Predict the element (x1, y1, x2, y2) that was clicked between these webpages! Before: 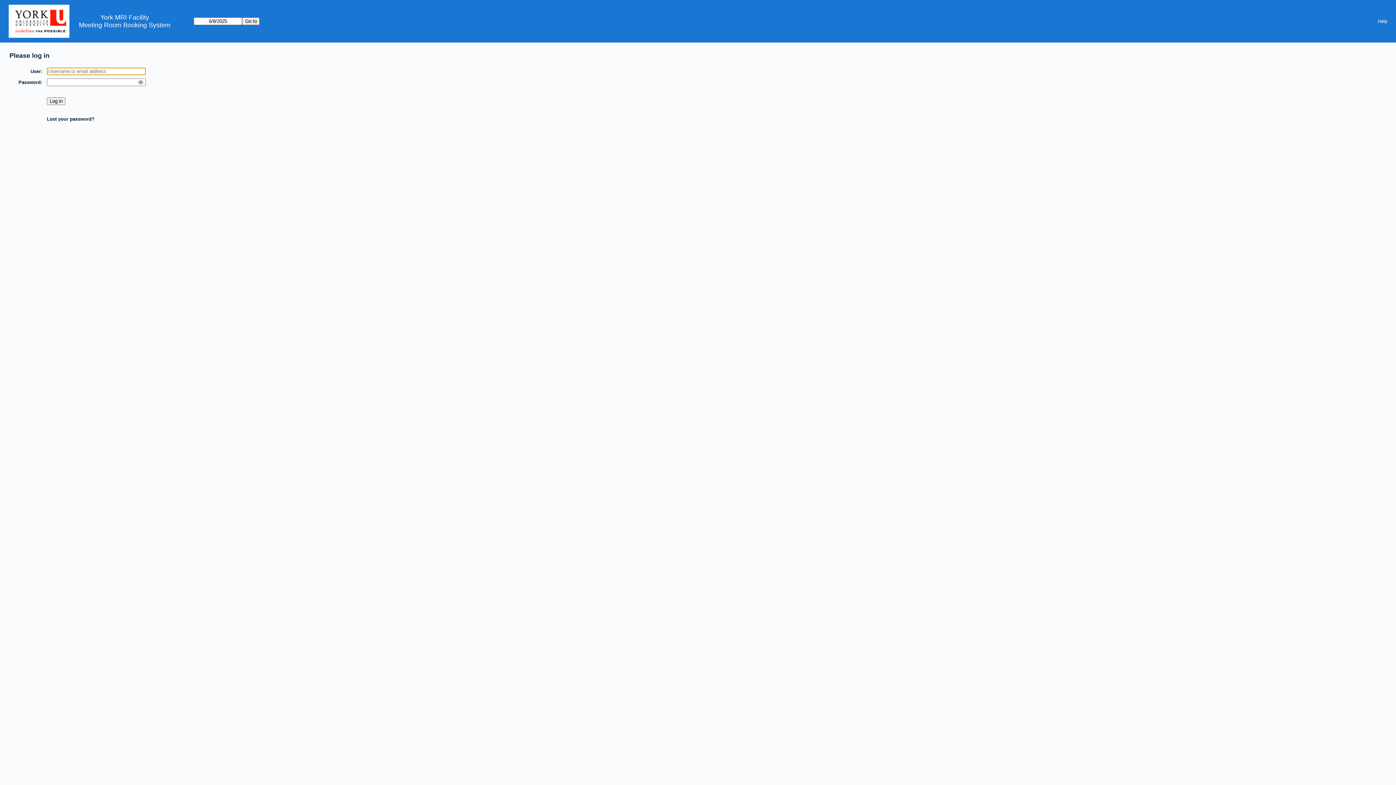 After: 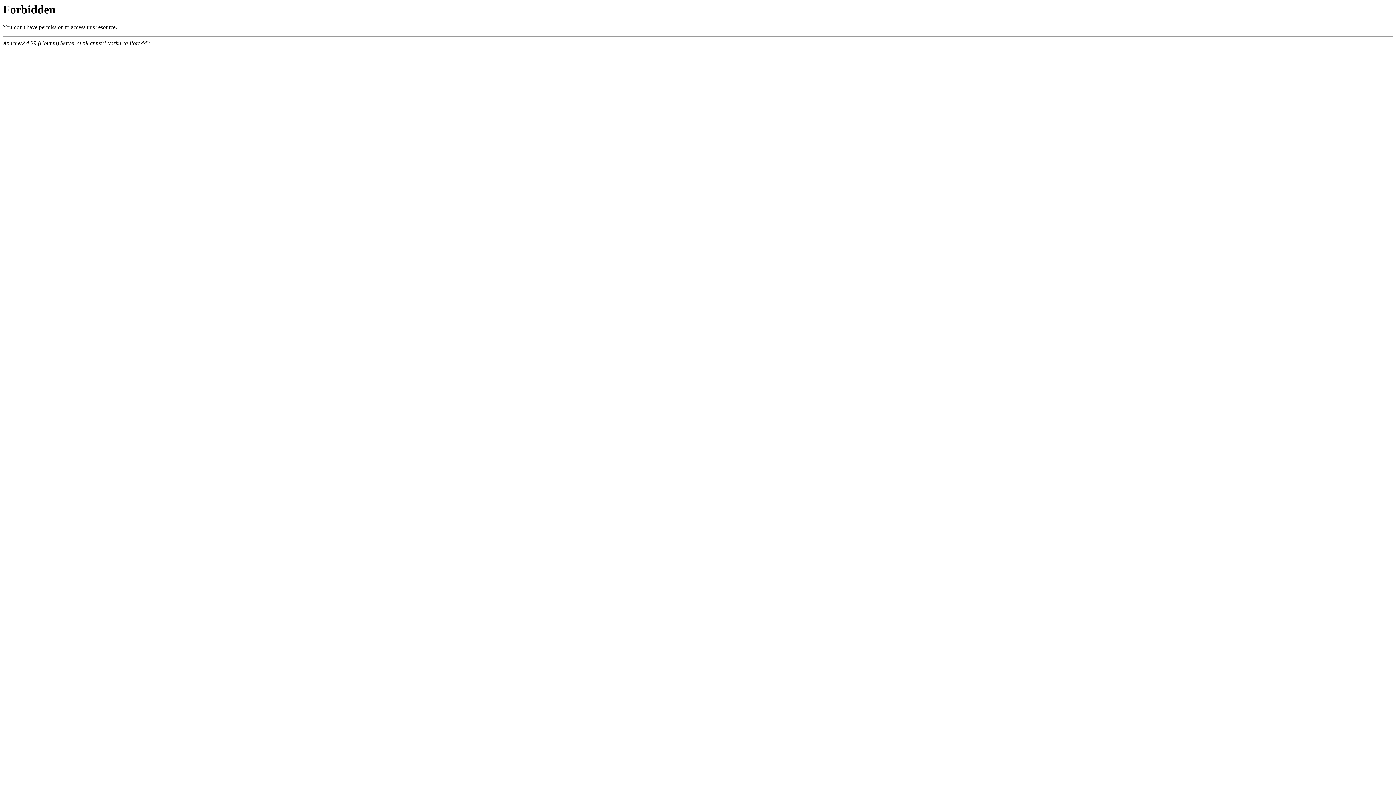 Action: bbox: (8, 0, 78, 42)